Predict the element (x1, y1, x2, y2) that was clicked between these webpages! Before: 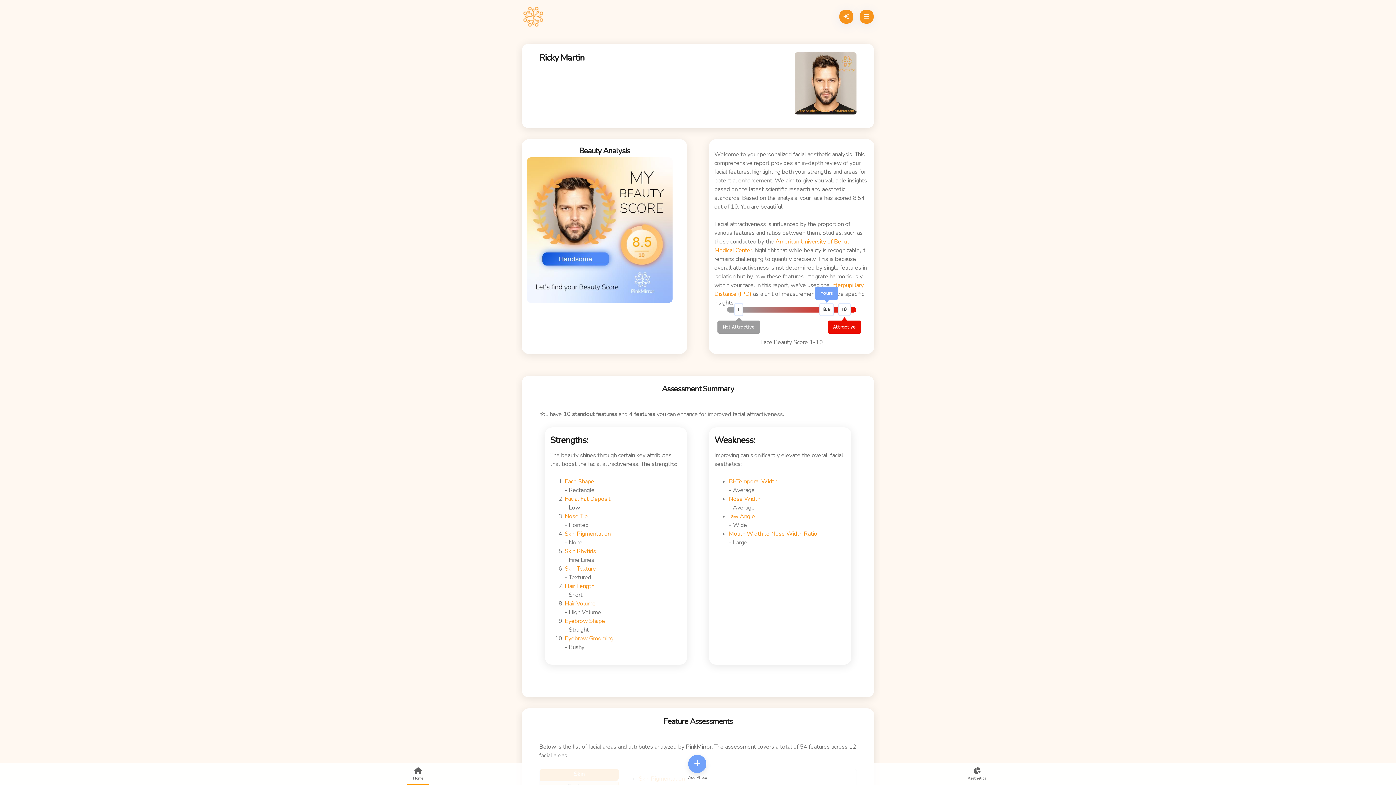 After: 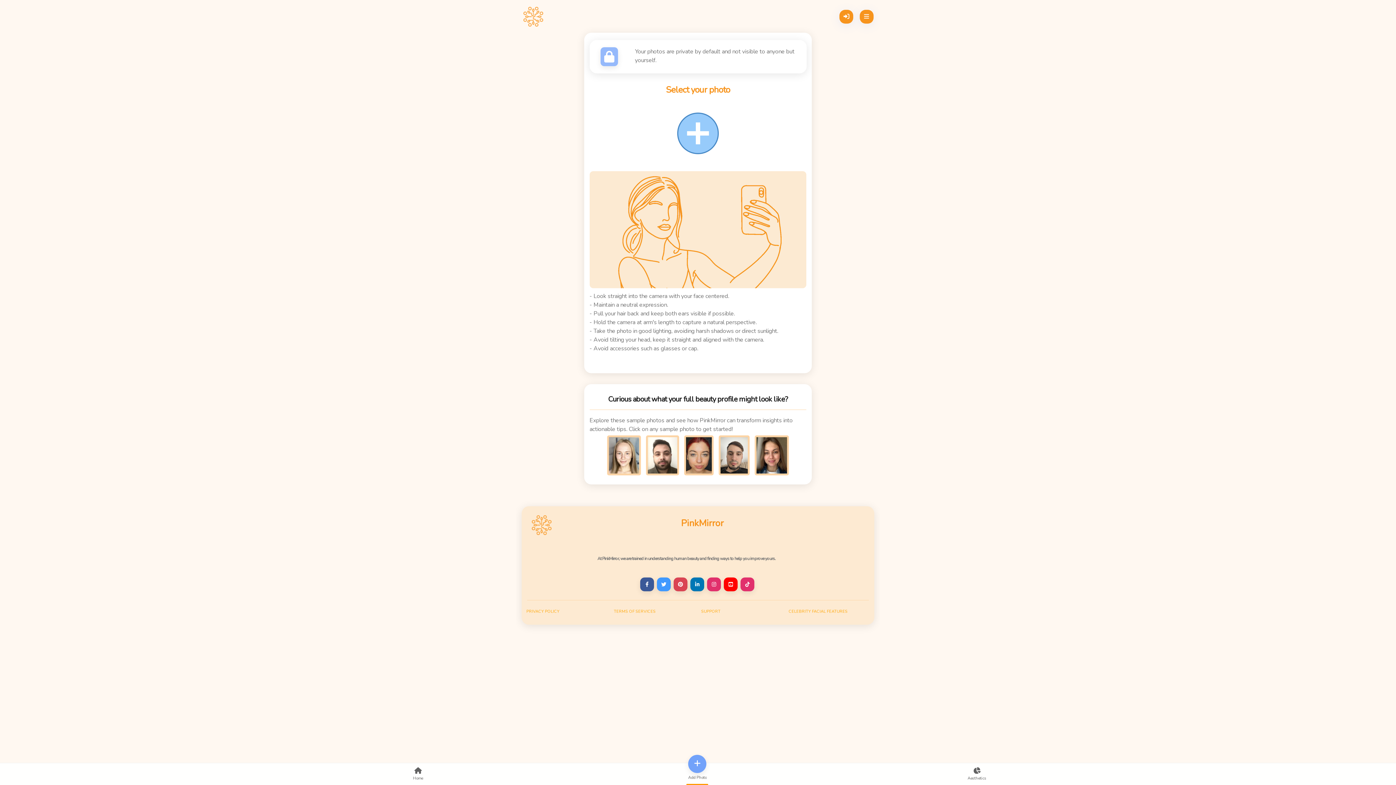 Action: bbox: (557, 763, 837, 785) label: Add Photo